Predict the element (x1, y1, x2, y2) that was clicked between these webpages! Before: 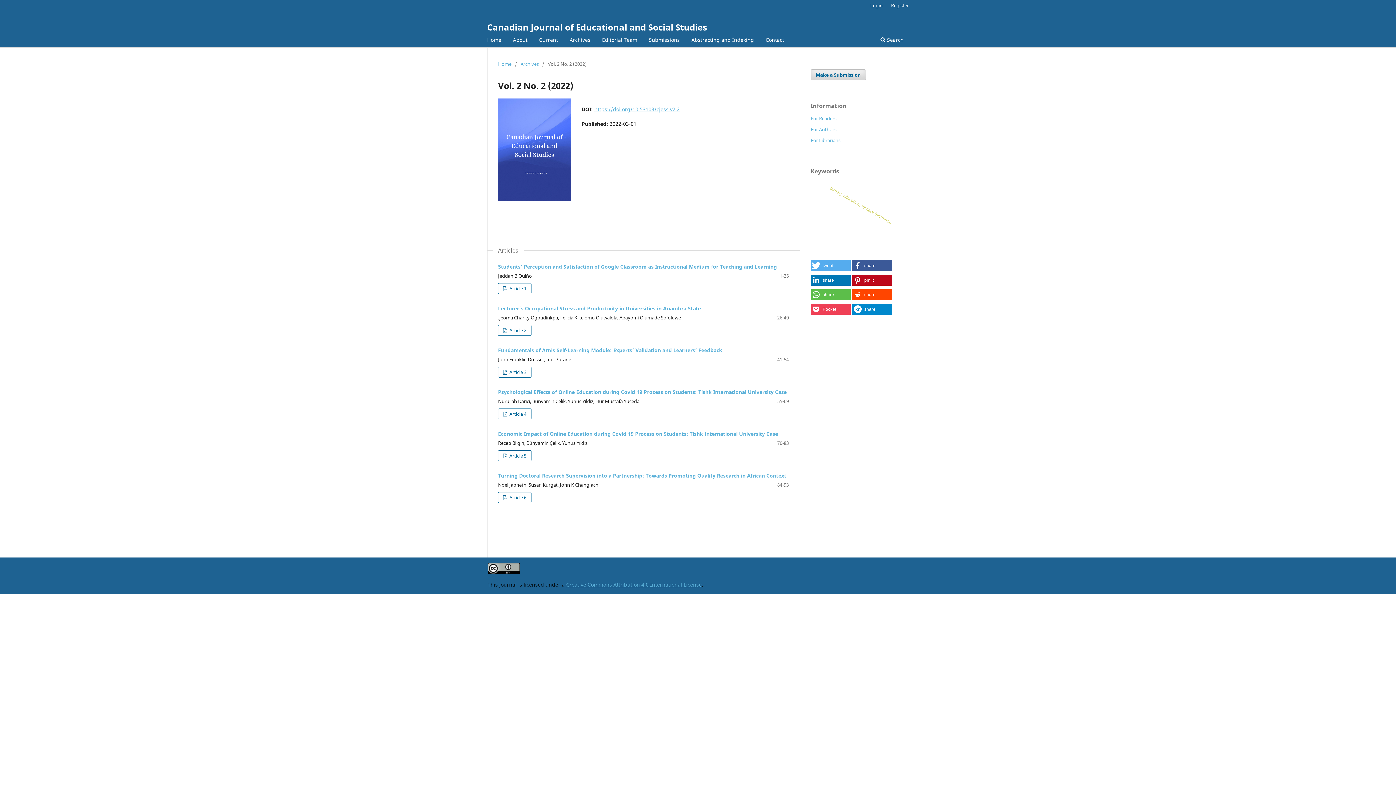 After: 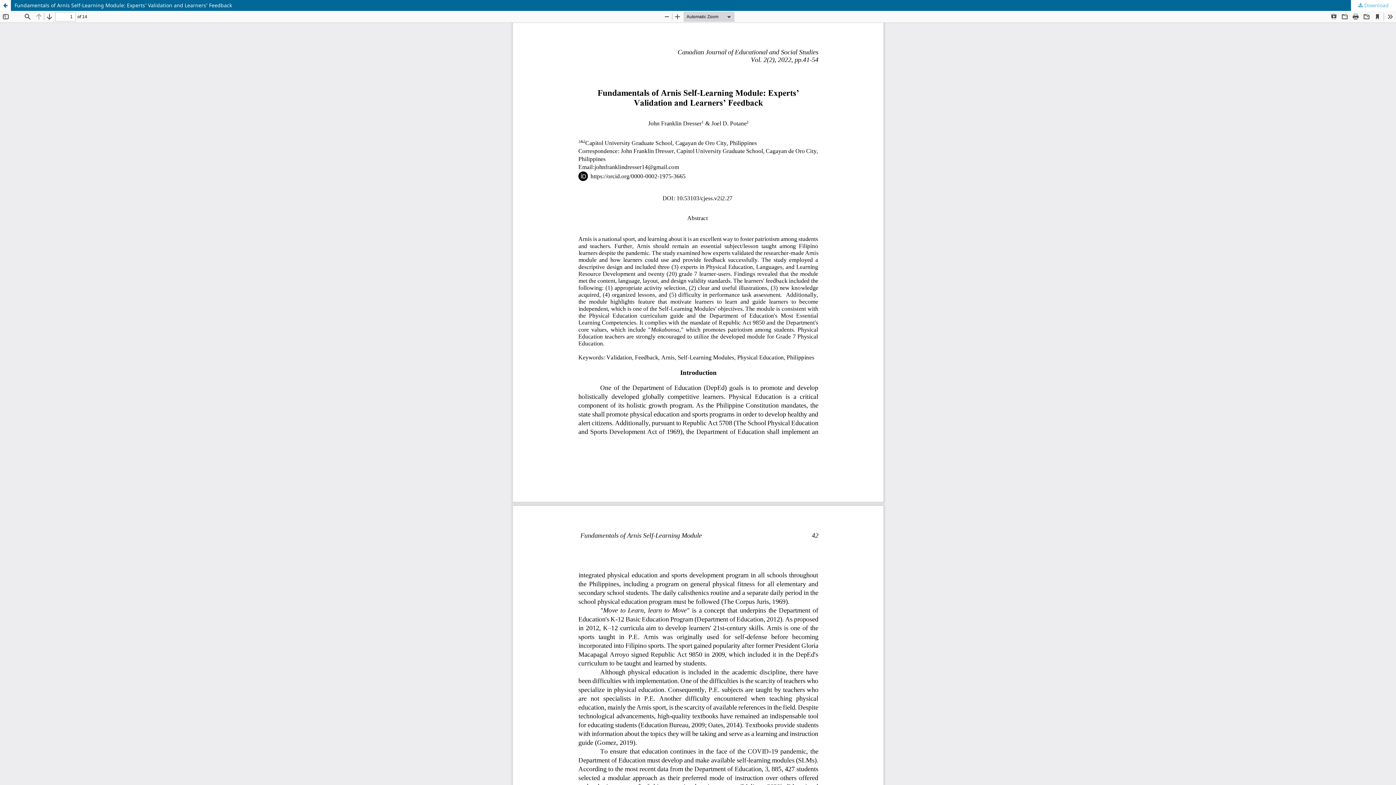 Action: bbox: (498, 366, 531, 377) label:  Article 3